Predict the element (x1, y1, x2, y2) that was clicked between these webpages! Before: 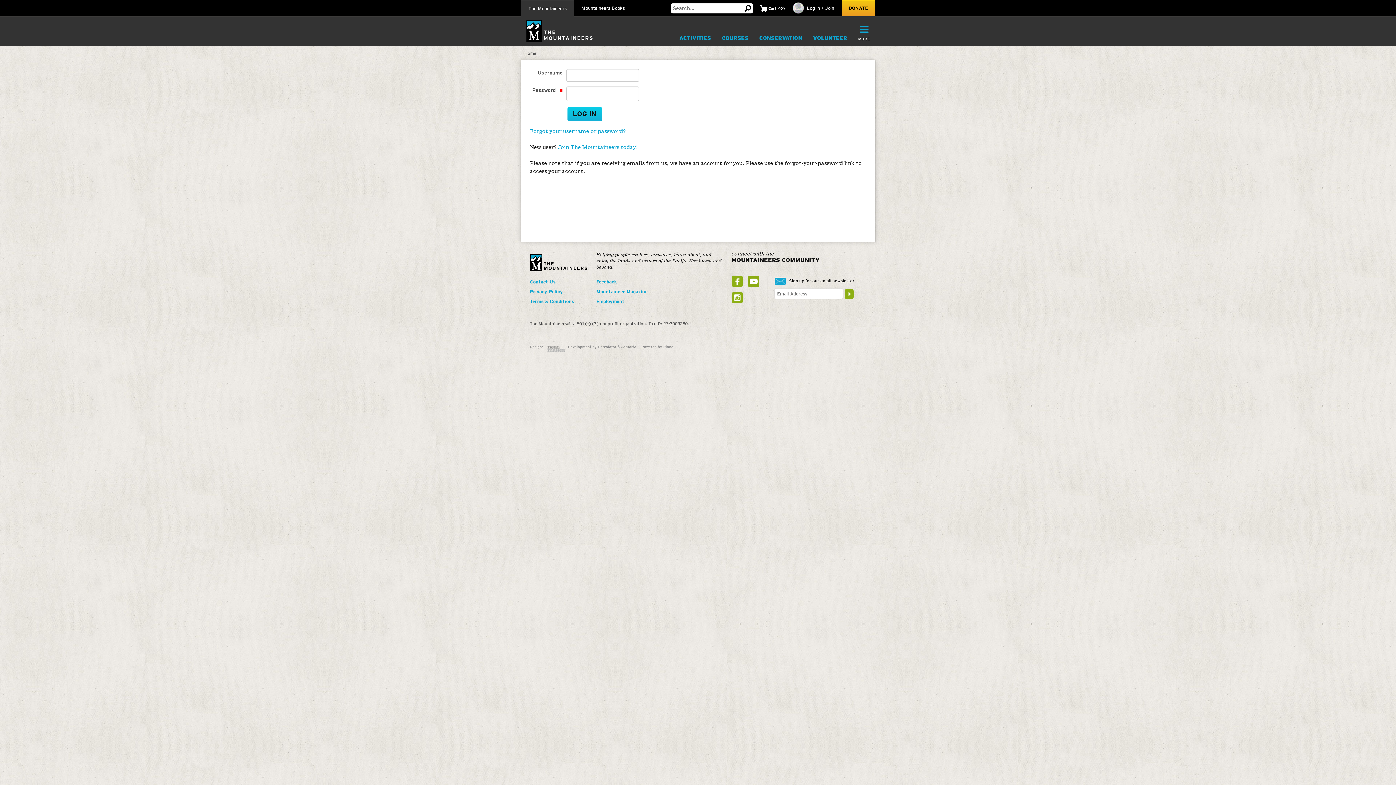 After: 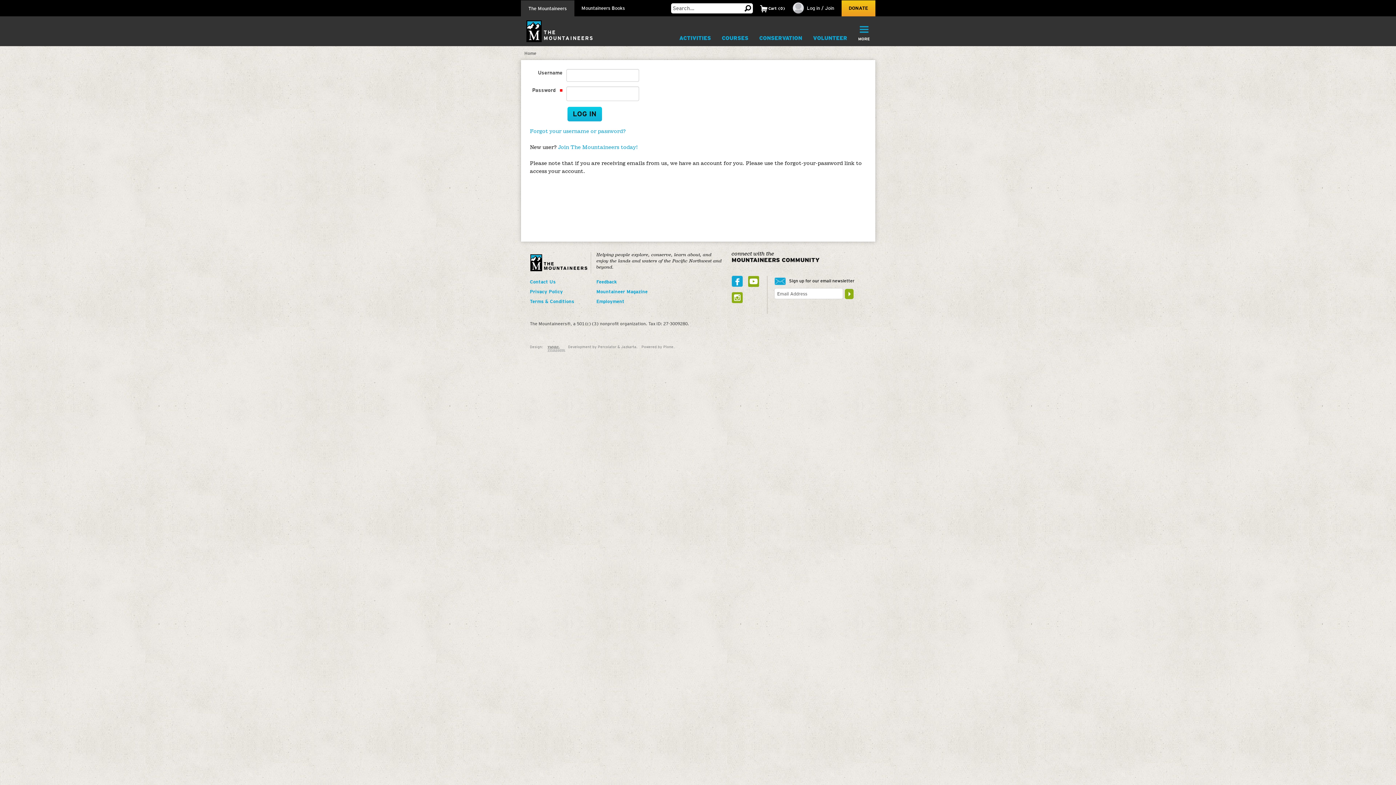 Action: bbox: (731, 276, 742, 287)